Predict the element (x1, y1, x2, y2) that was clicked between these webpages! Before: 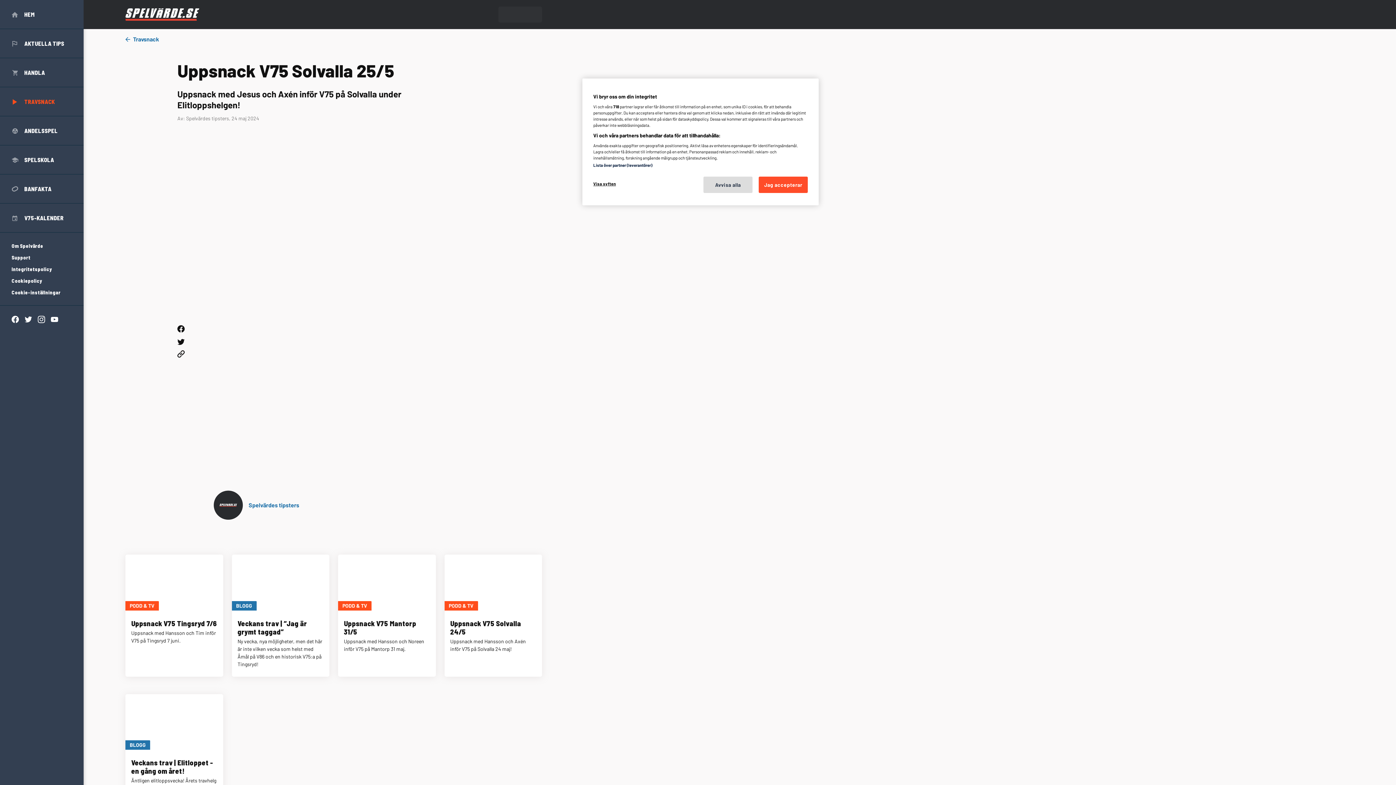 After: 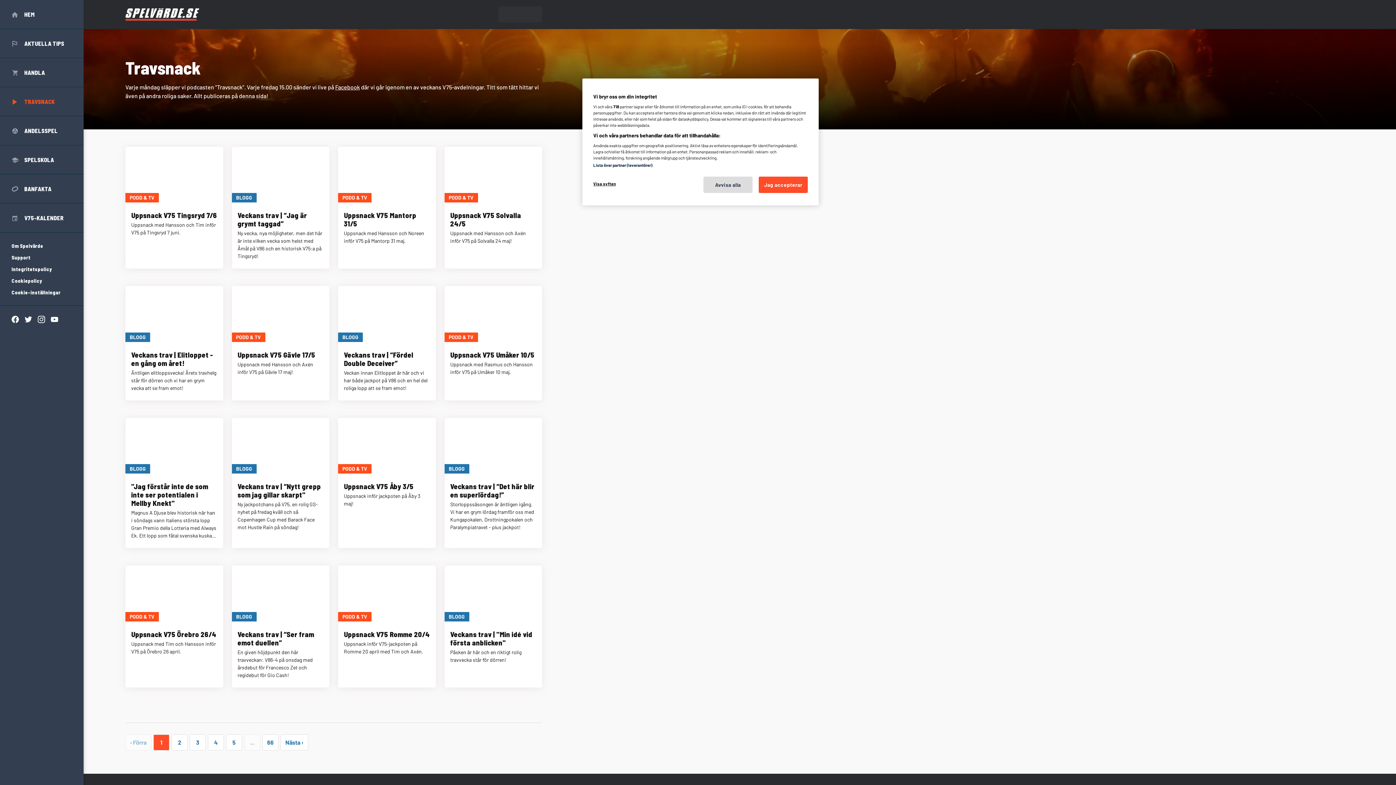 Action: label: Travsnack bbox: (125, 34, 542, 43)